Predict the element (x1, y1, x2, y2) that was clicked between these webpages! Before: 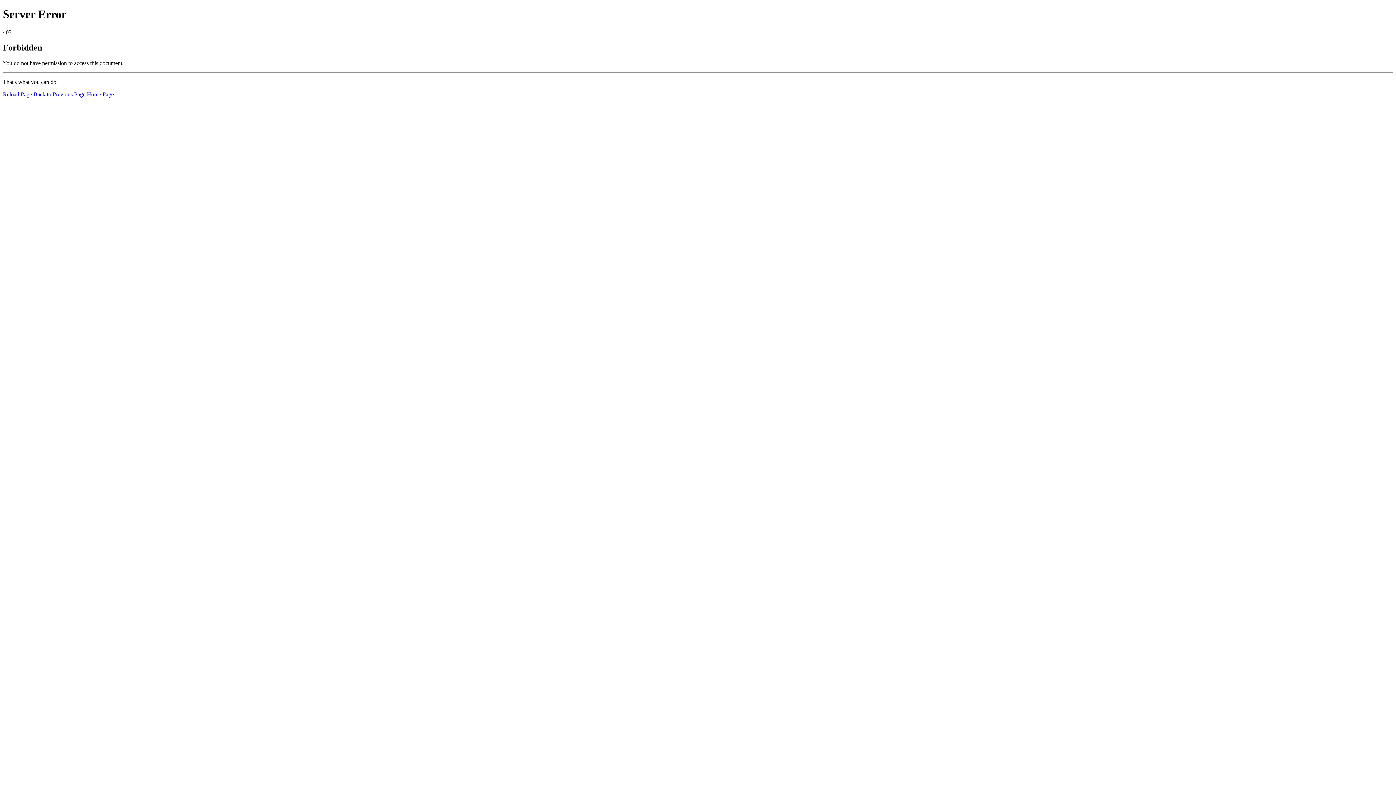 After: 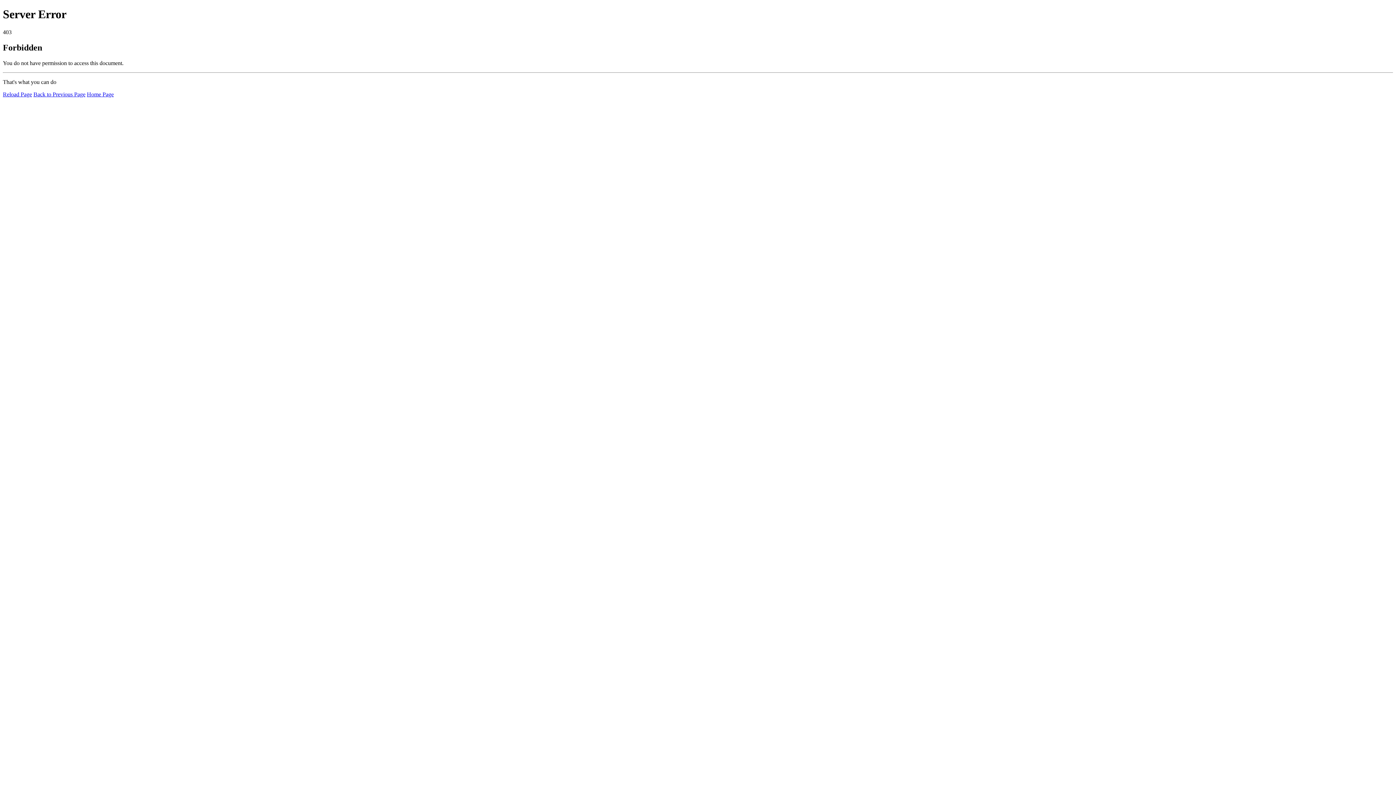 Action: bbox: (86, 91, 113, 97) label: Home Page